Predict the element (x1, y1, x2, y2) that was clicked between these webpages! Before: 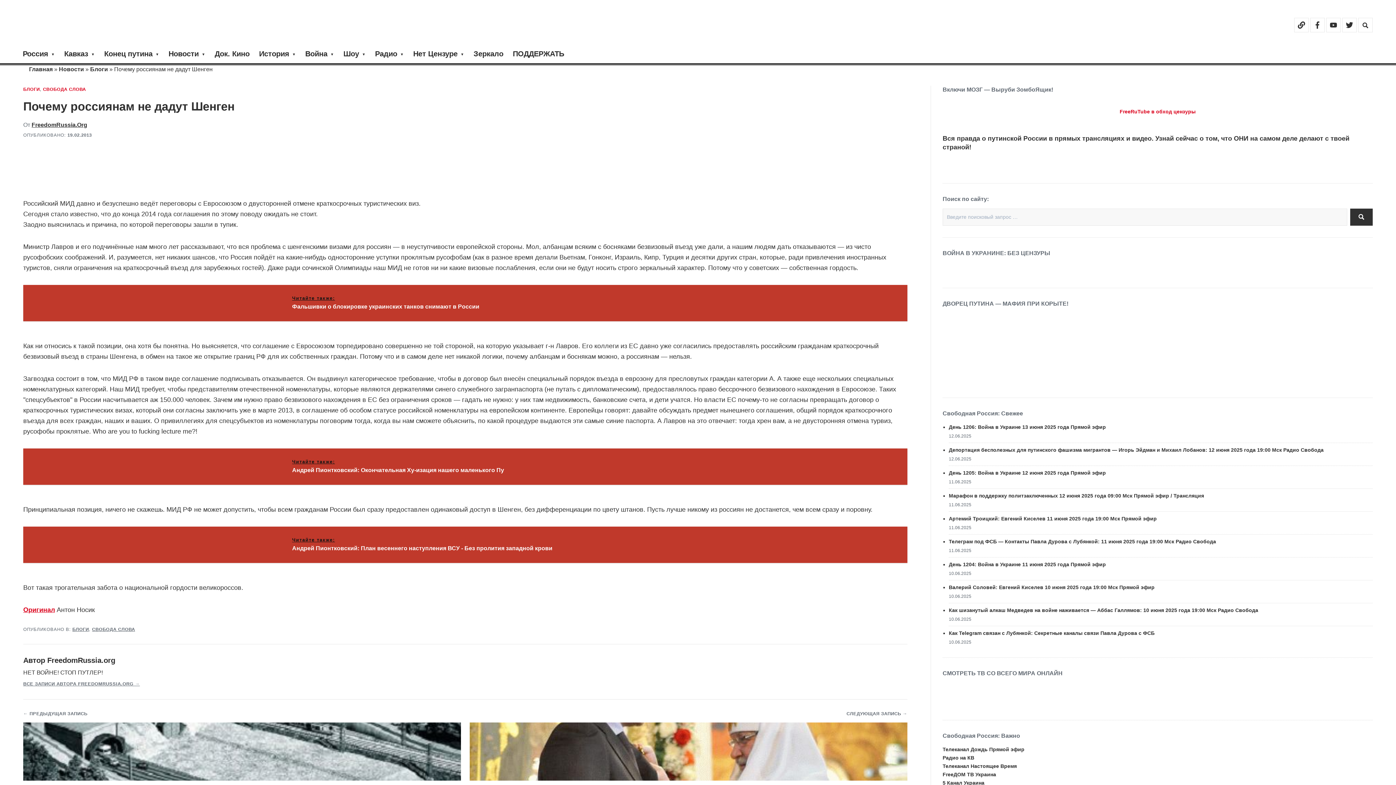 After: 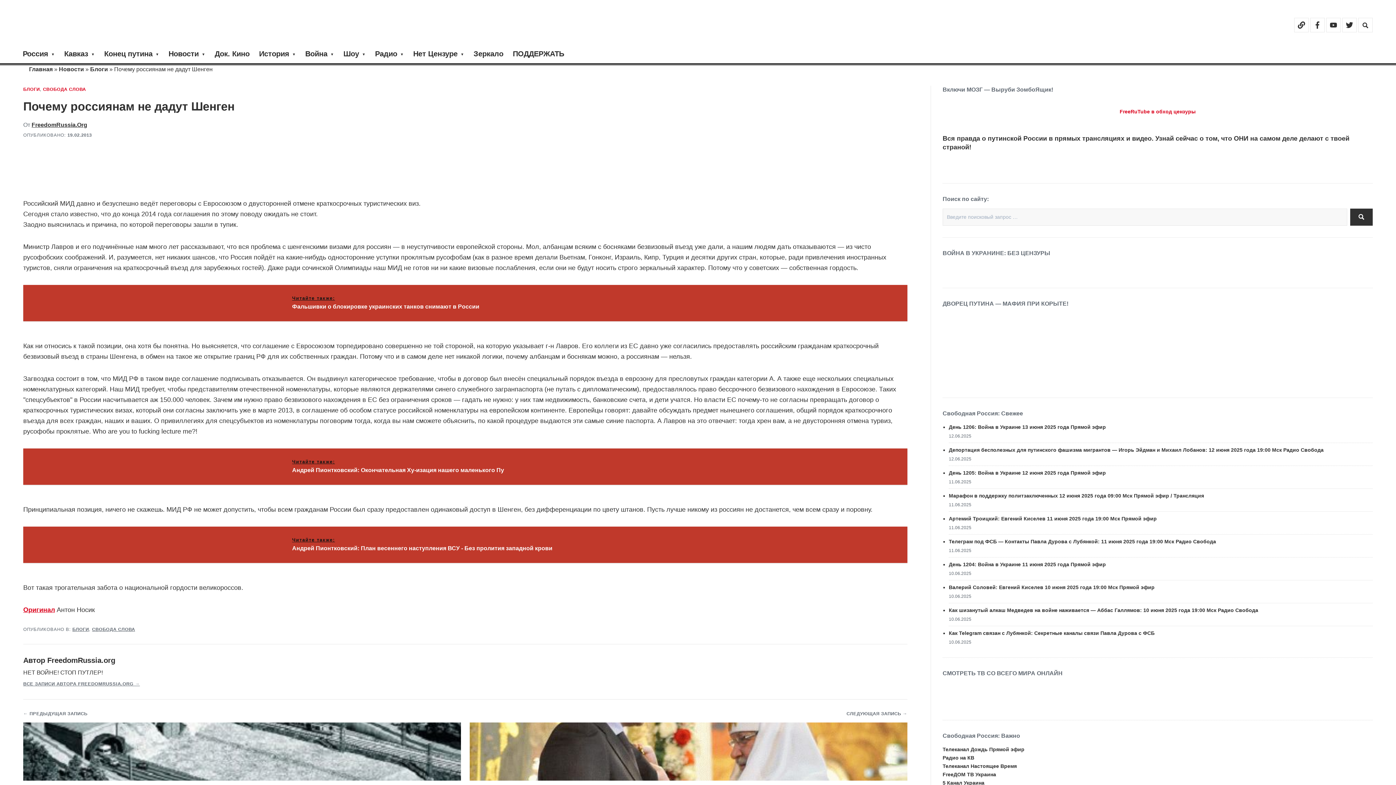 Action: bbox: (942, 683, 1373, 708)